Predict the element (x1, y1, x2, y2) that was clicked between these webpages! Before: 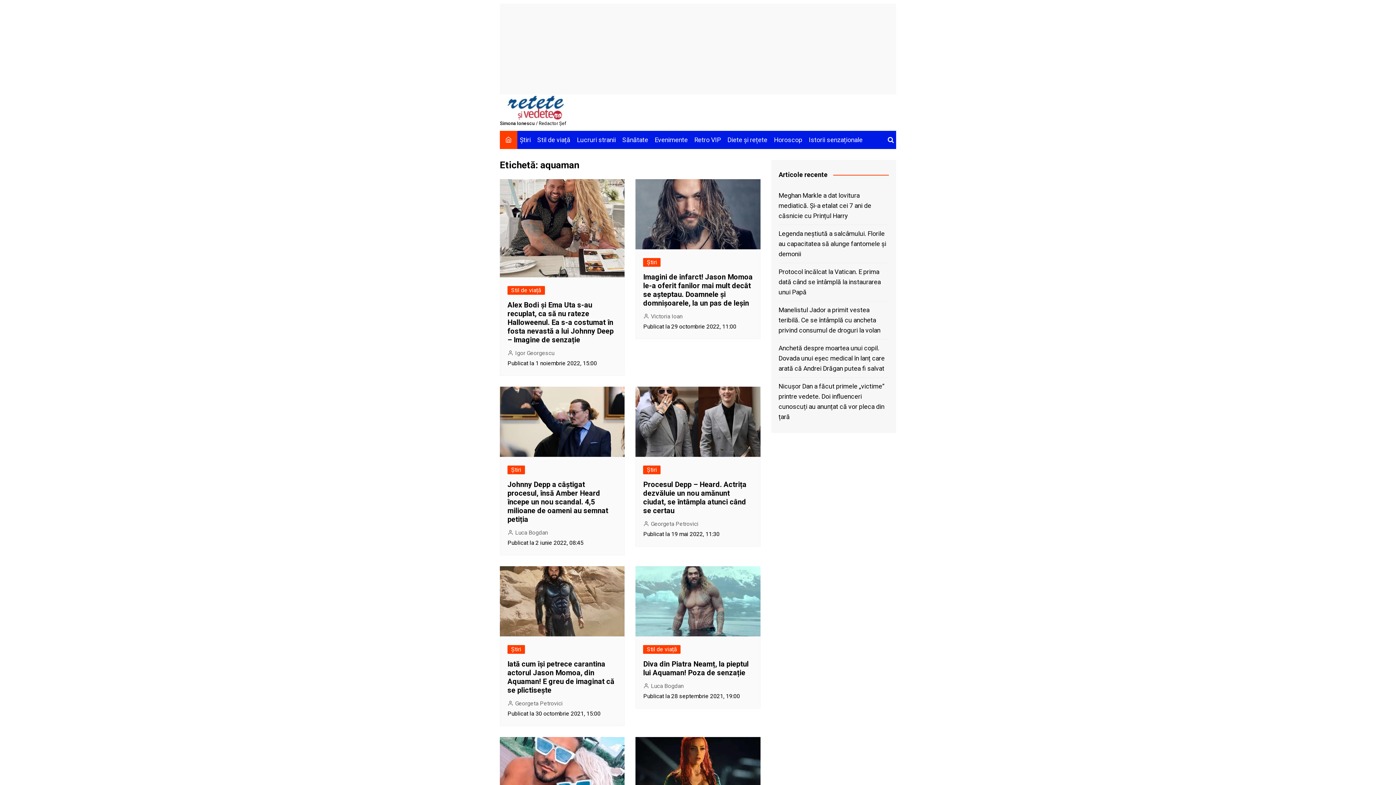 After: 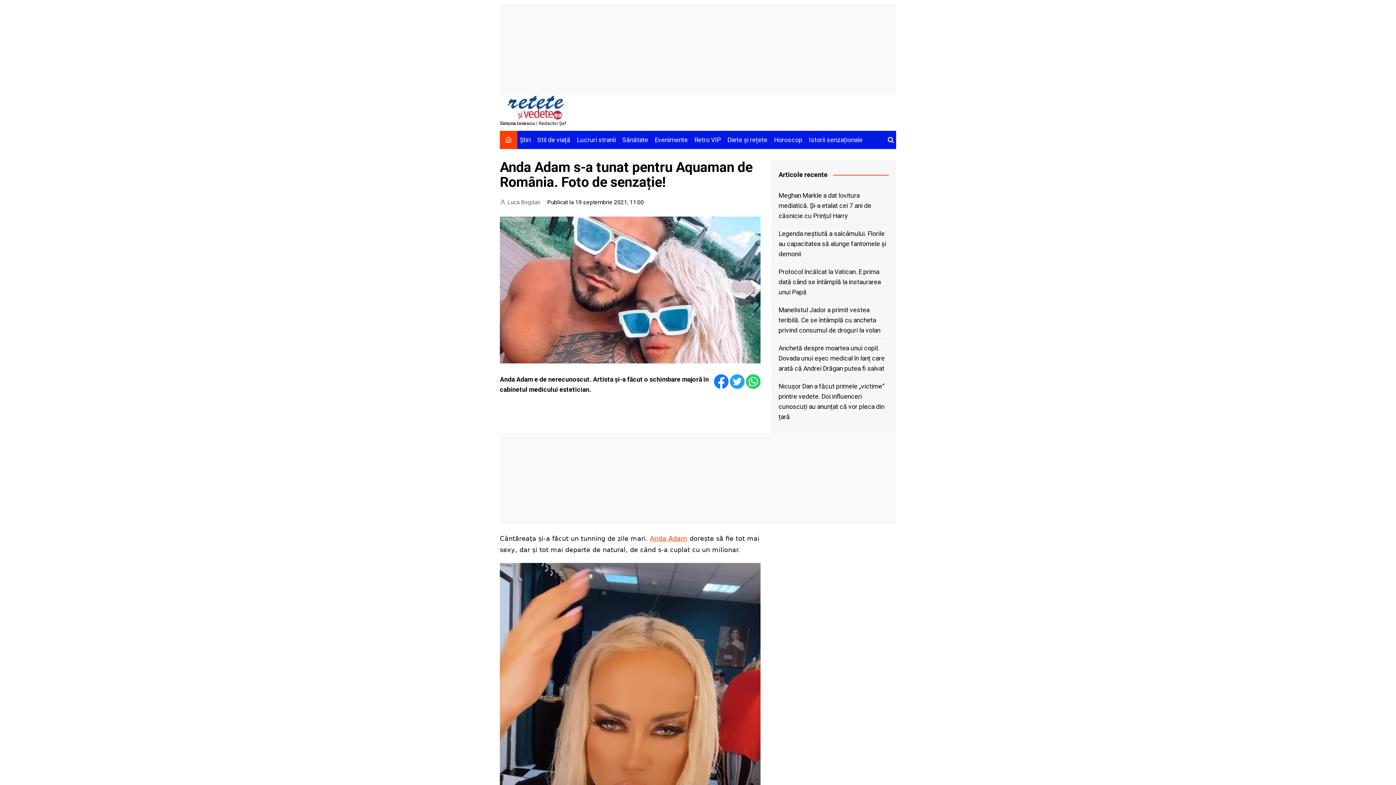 Action: bbox: (500, 737, 624, 807)